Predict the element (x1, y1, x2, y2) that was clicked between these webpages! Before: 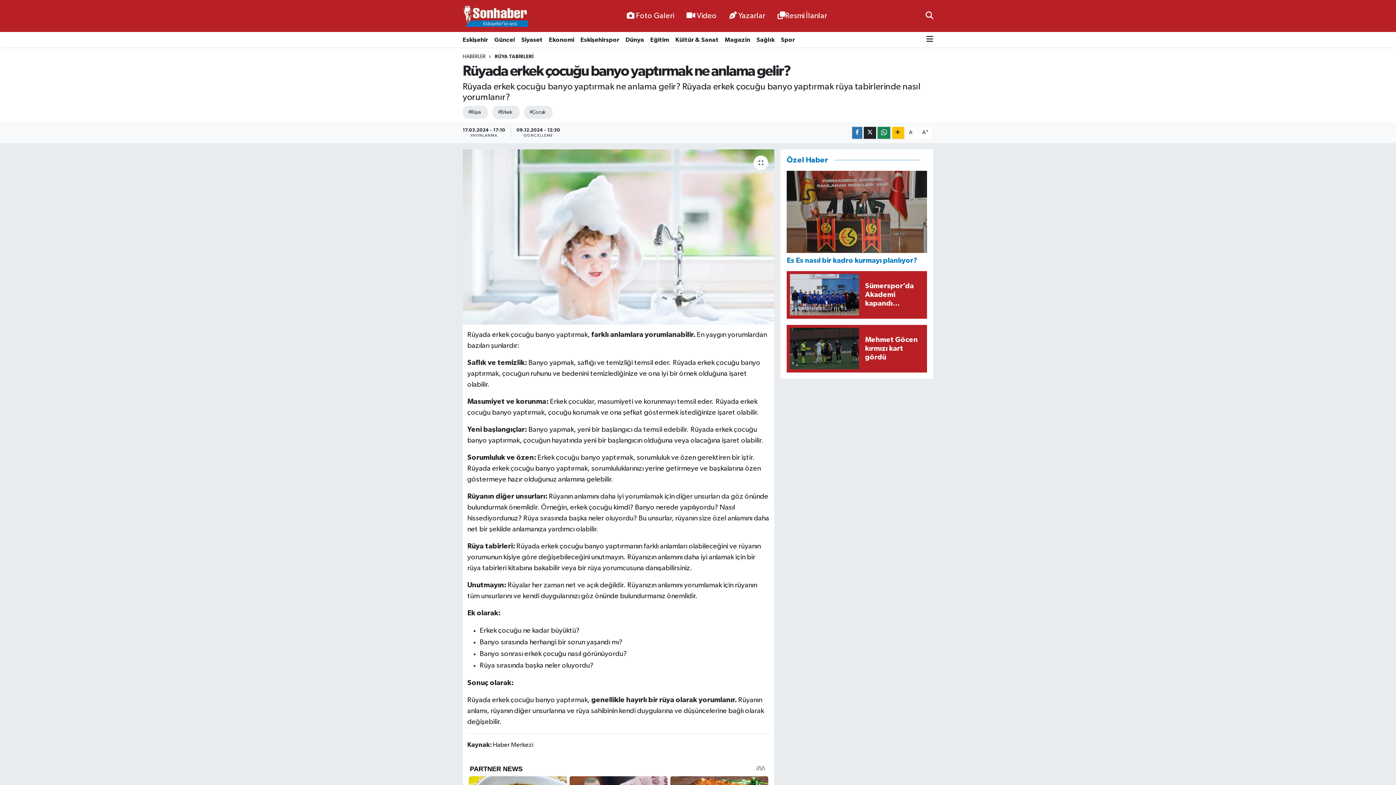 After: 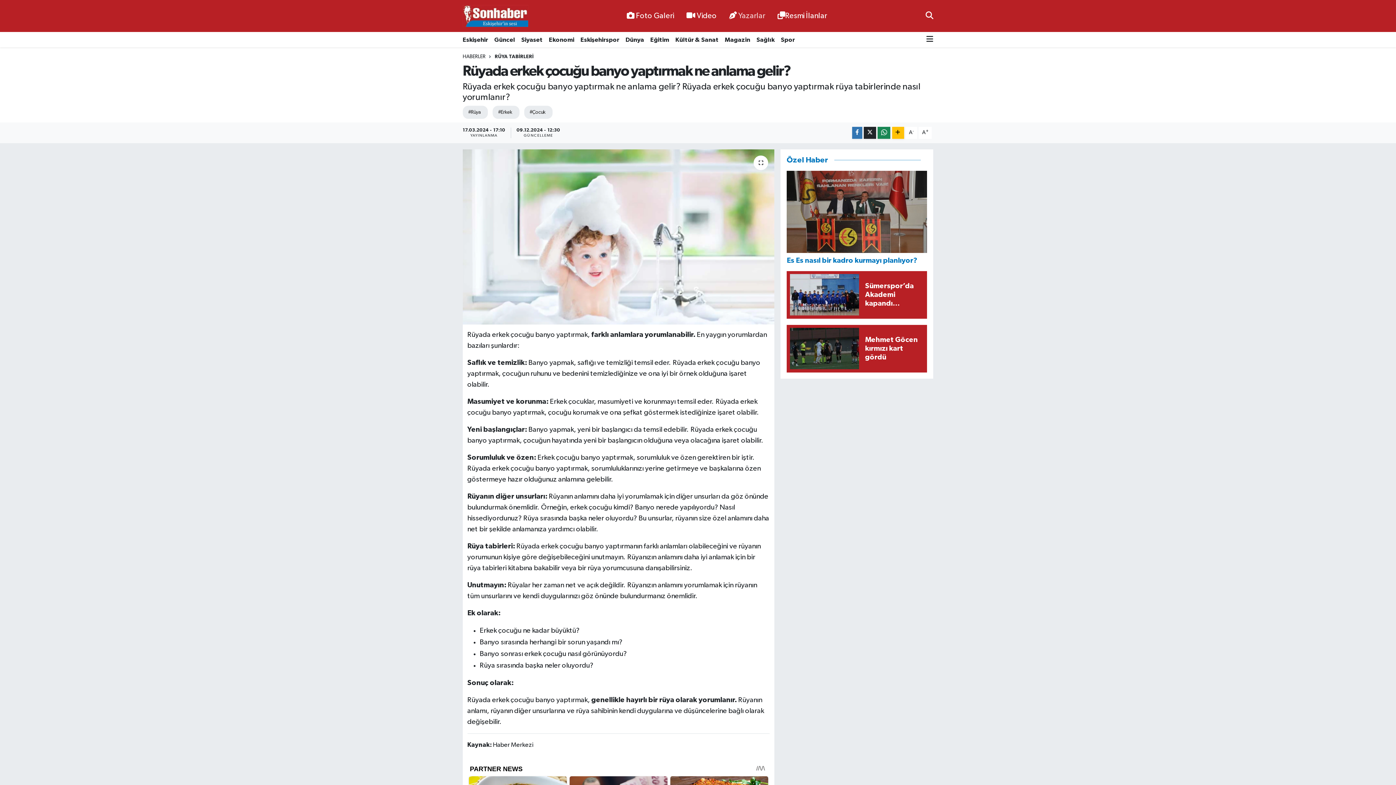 Action: bbox: (723, 7, 771, 24) label: Yazarlar